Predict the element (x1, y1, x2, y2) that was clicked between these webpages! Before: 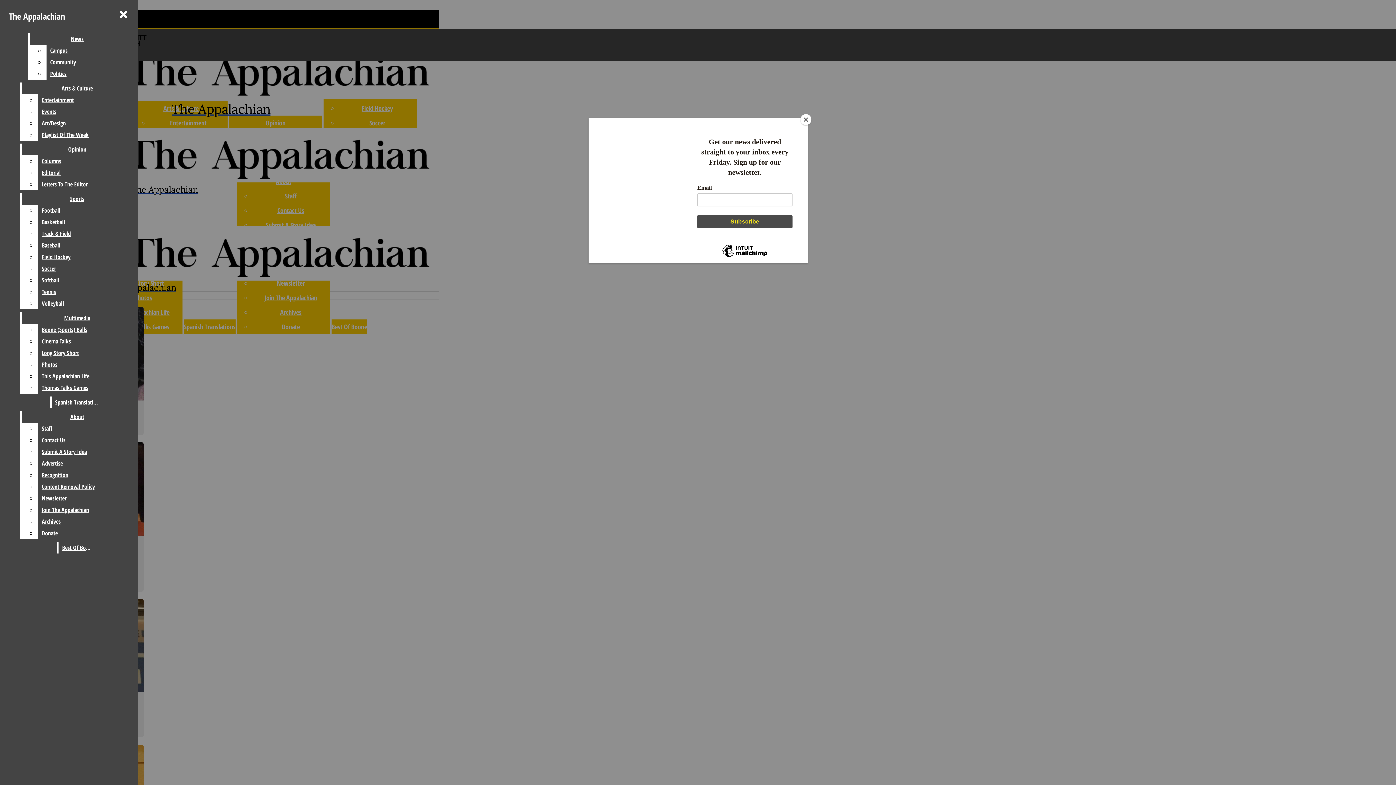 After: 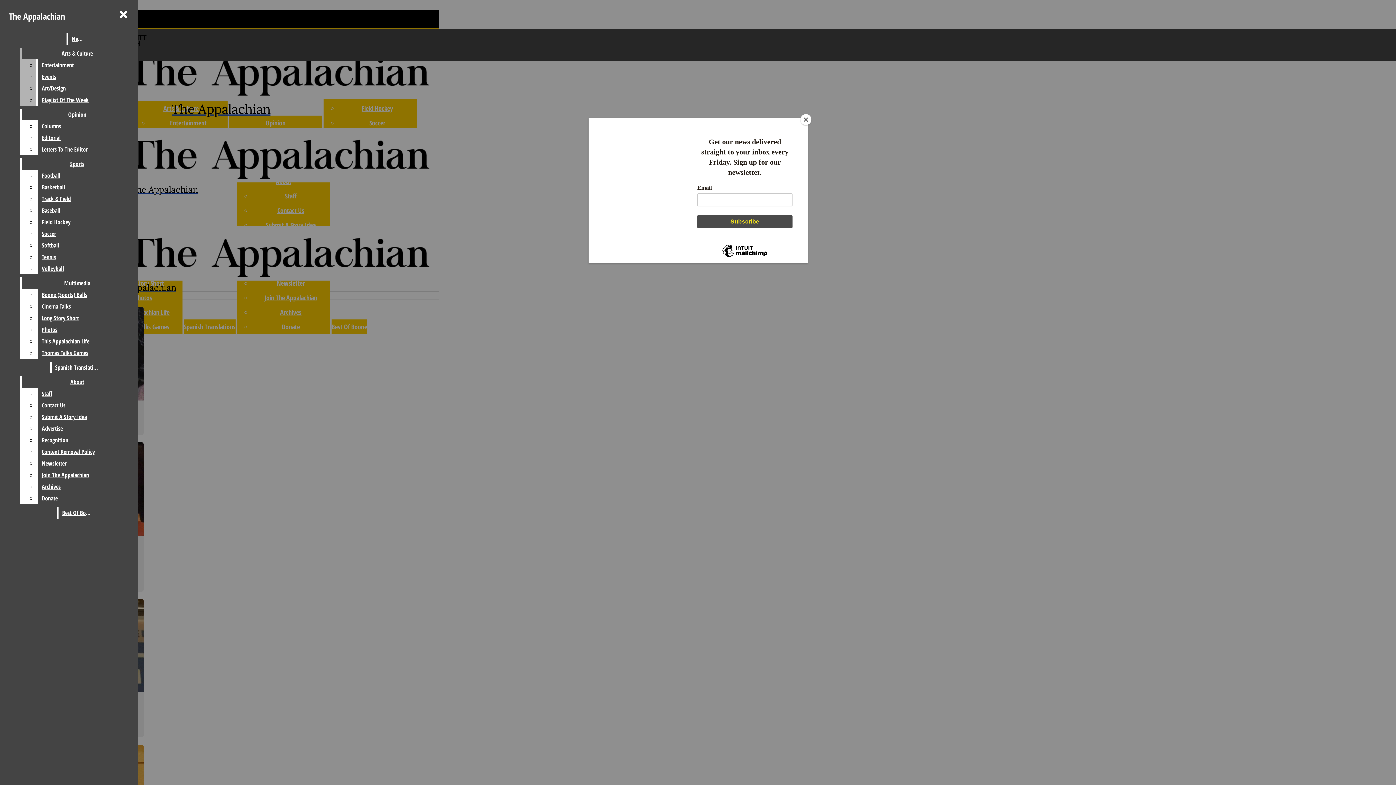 Action: bbox: (46, 56, 124, 68) label: Community